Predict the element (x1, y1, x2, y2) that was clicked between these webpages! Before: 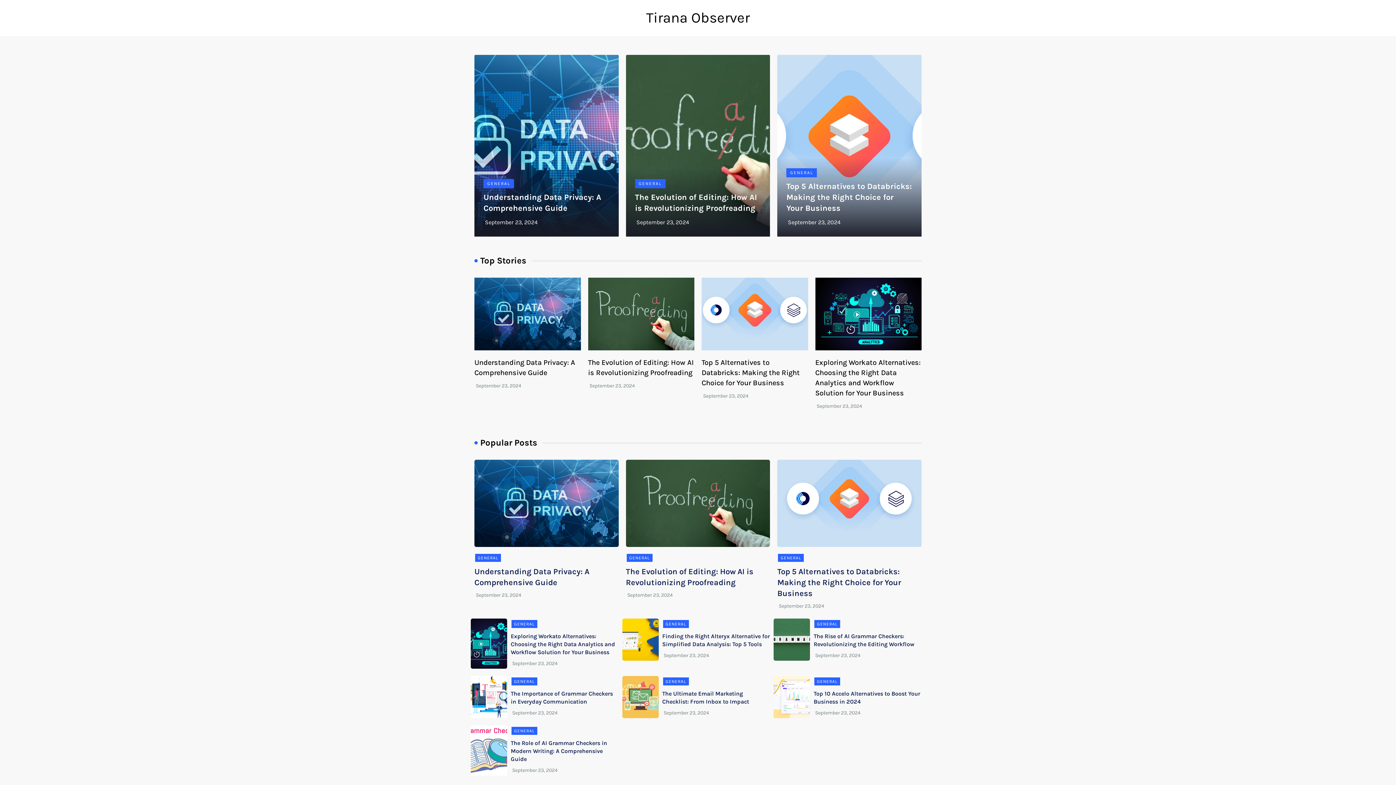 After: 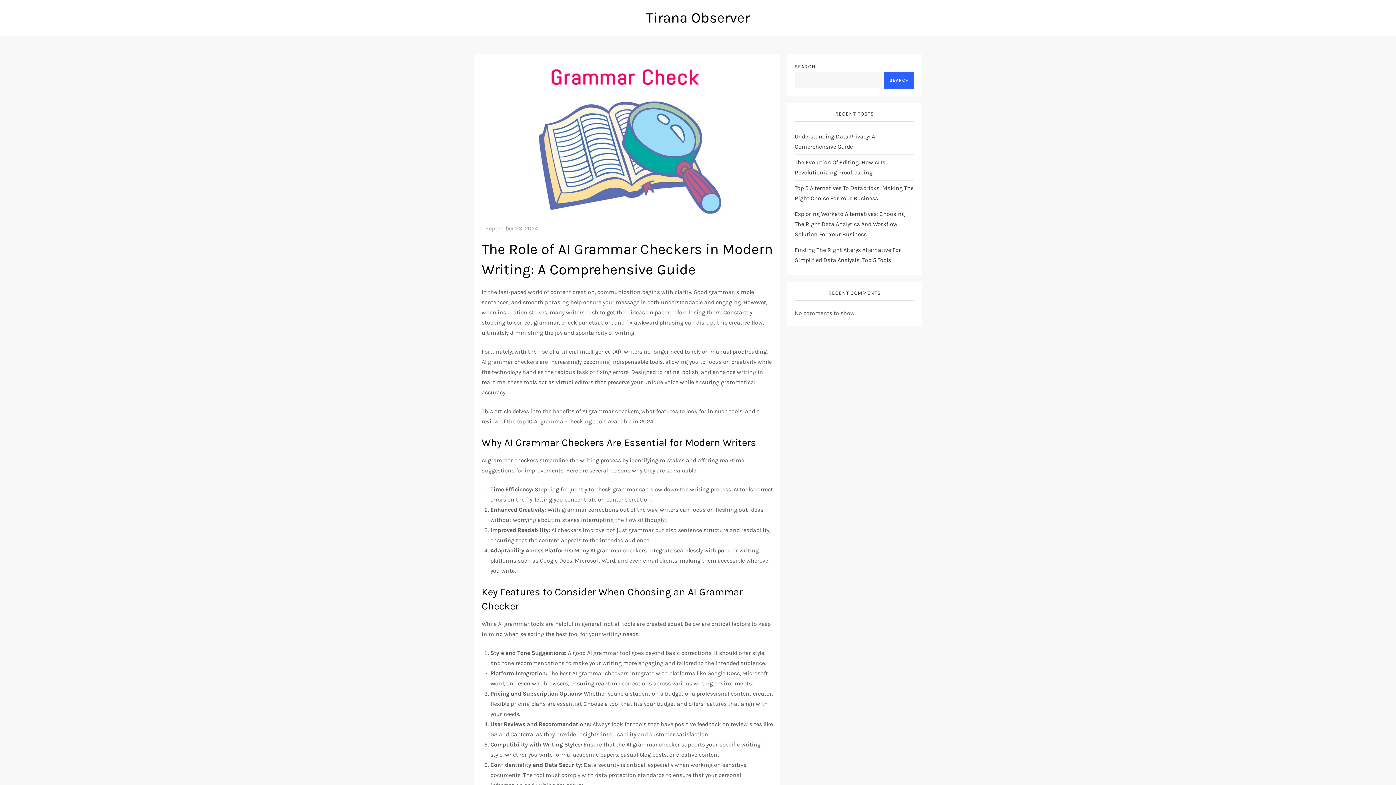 Action: bbox: (510, 740, 607, 762) label: The Role of AI Grammar Checkers in Modern Writing: A Comprehensive Guide